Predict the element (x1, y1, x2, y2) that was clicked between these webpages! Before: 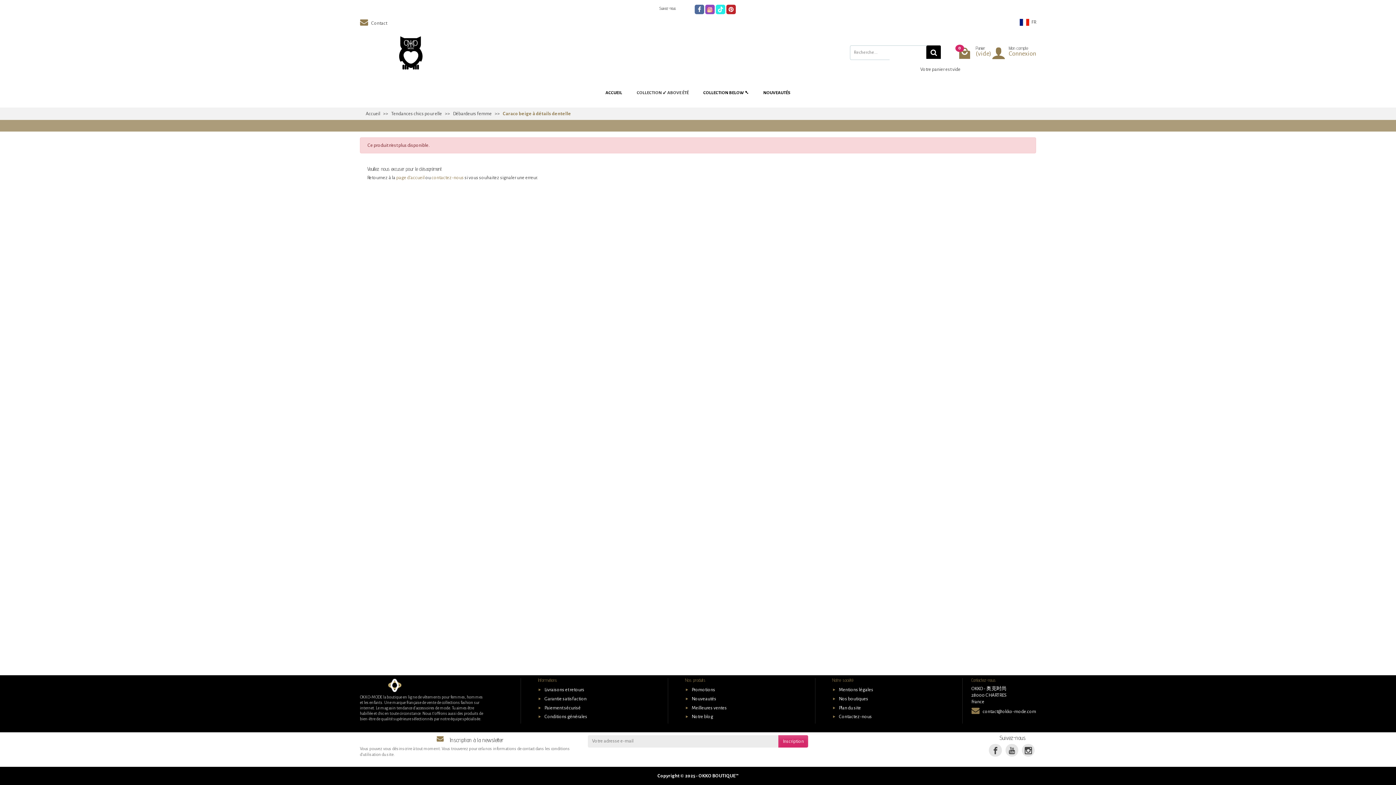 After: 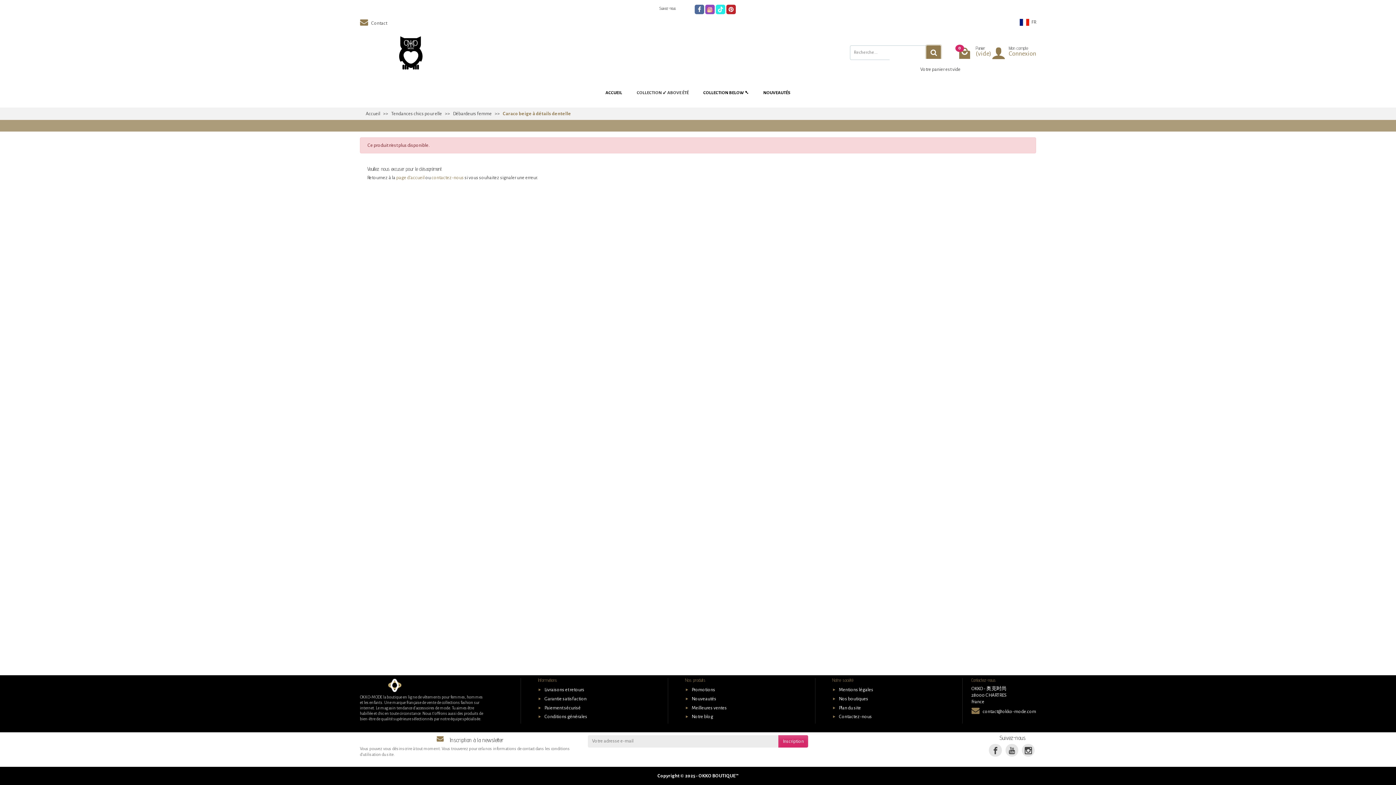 Action: bbox: (926, 45, 941, 59)